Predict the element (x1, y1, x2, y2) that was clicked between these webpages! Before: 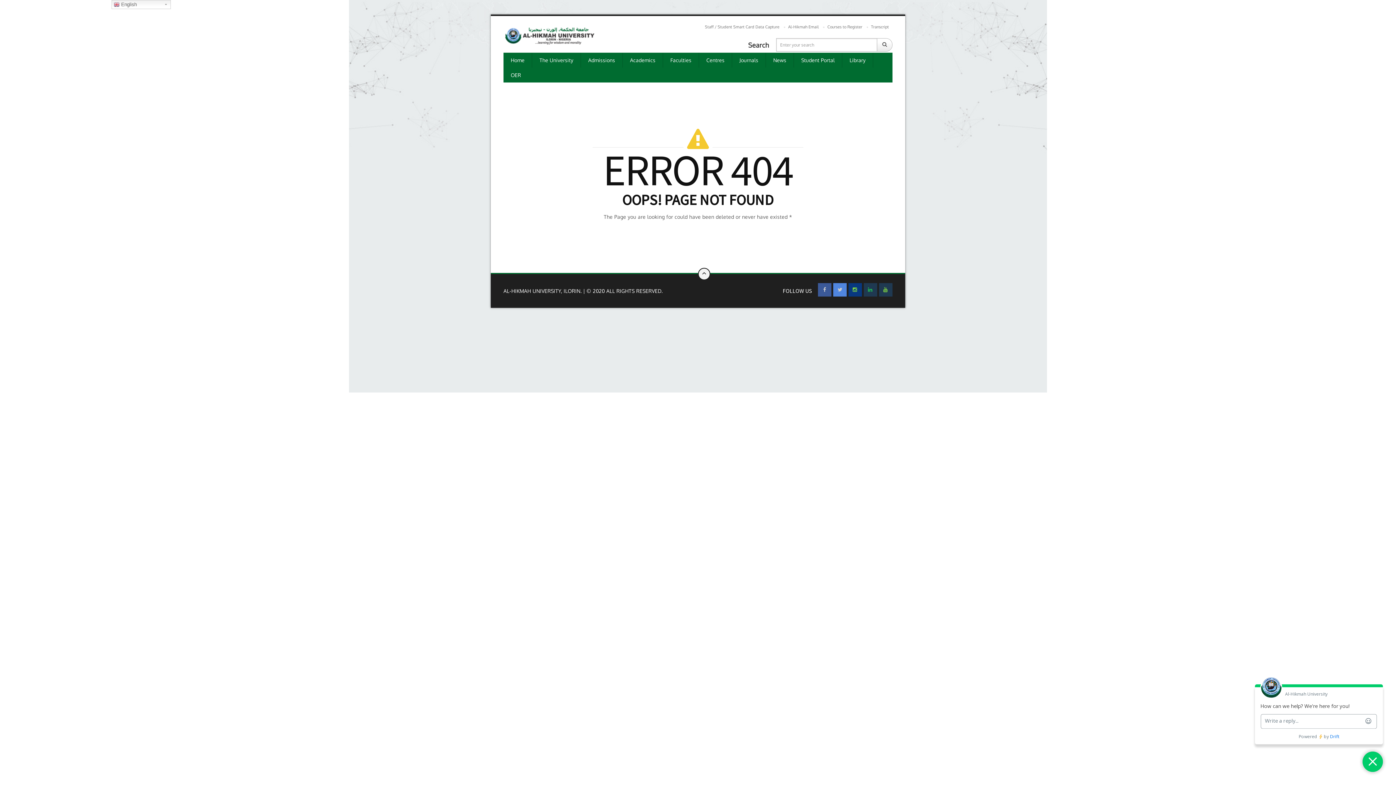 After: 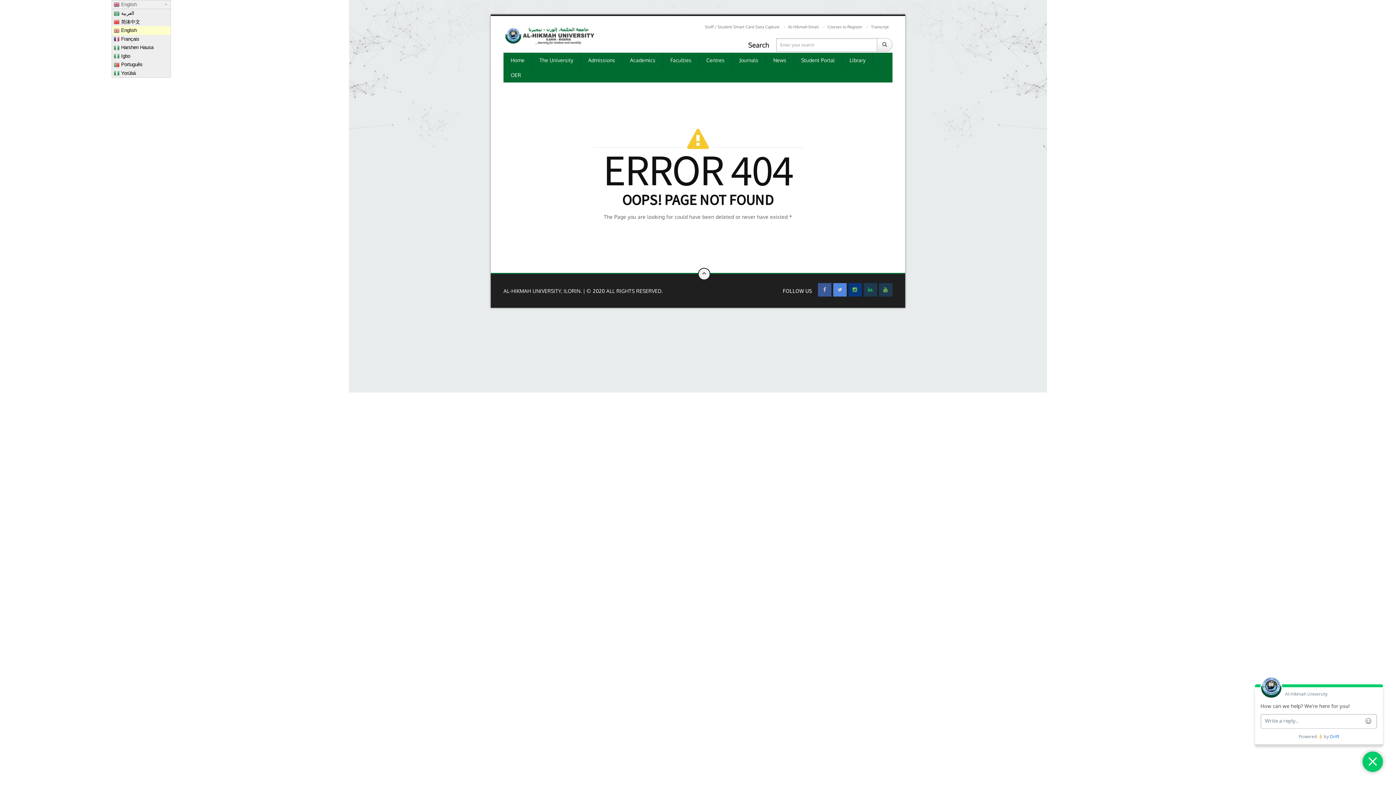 Action: bbox: (111, 0, 170, 9) label:  English